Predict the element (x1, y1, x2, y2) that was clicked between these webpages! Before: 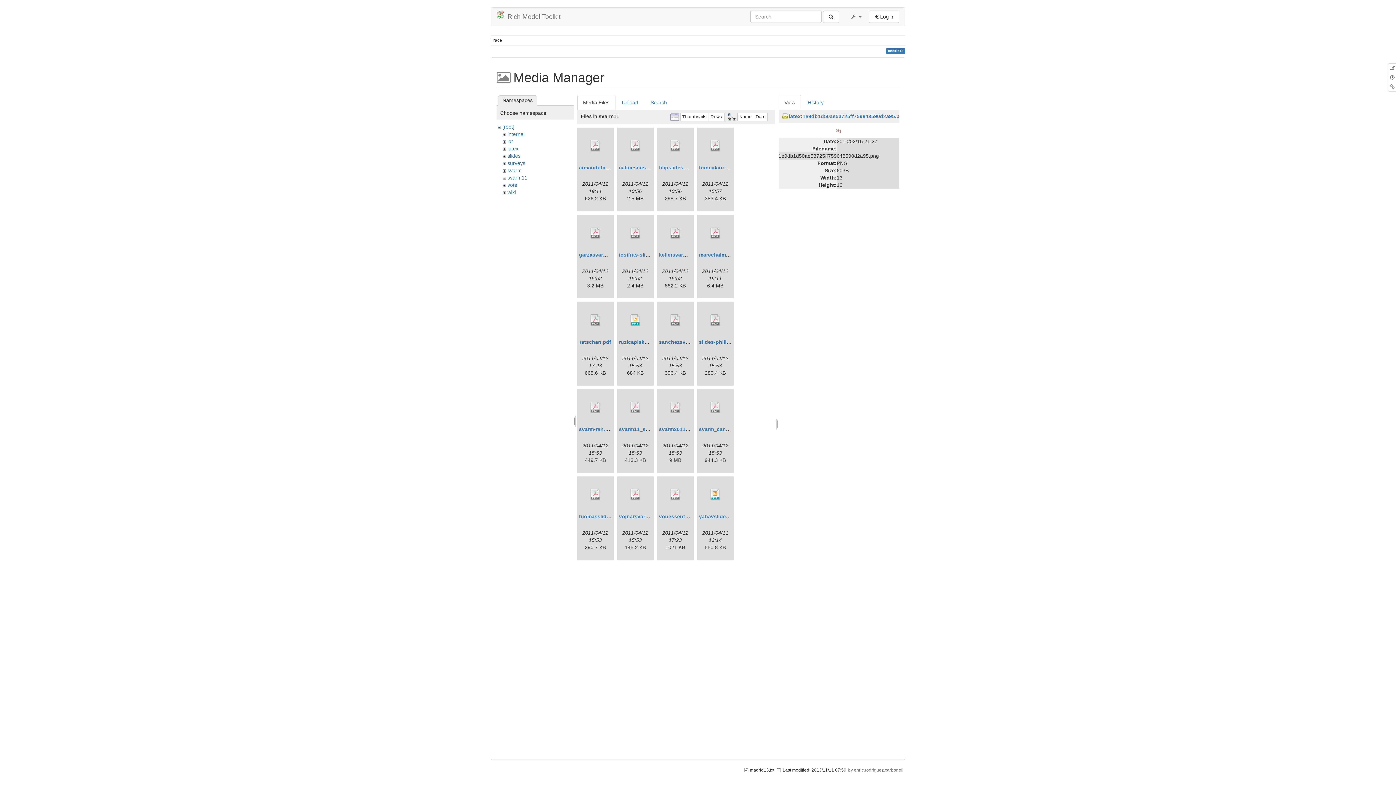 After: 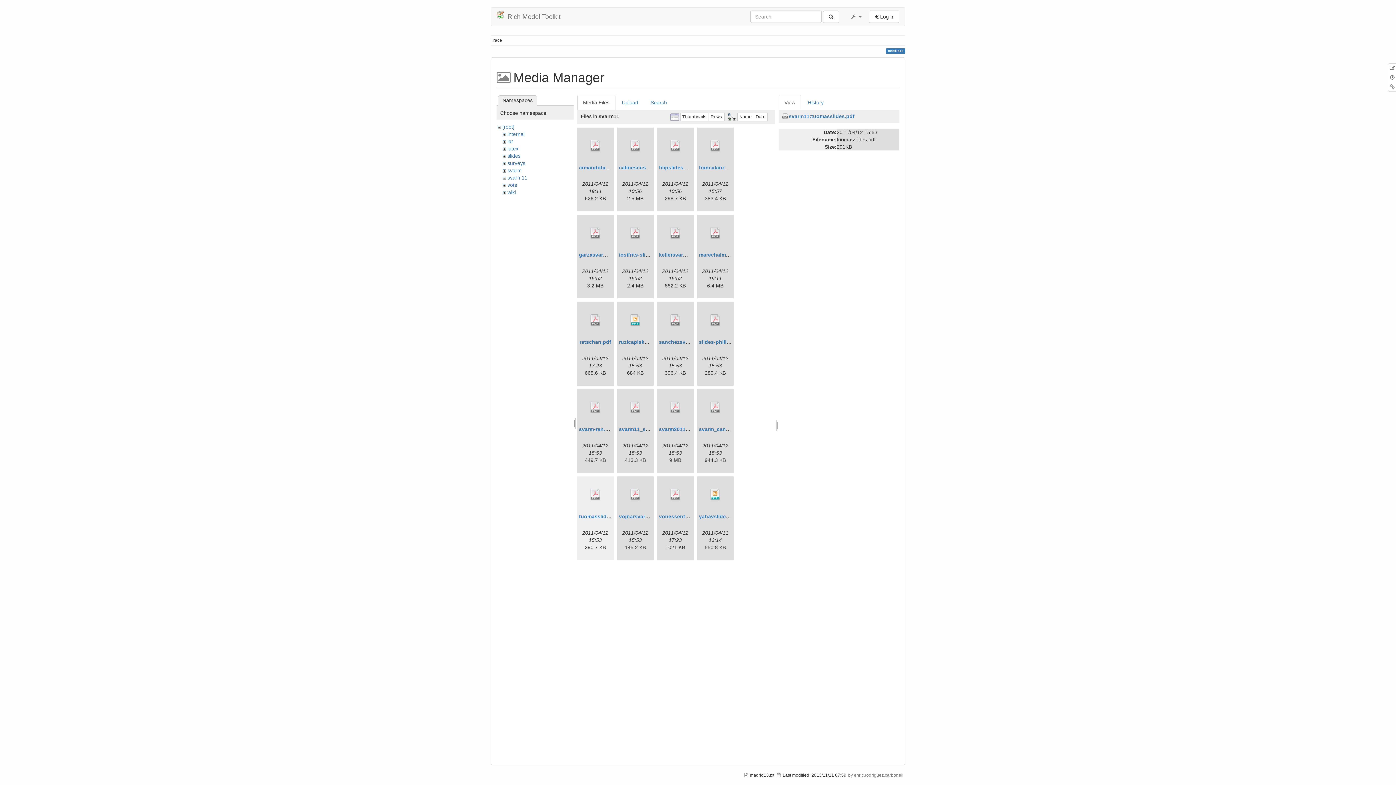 Action: bbox: (579, 478, 611, 511)